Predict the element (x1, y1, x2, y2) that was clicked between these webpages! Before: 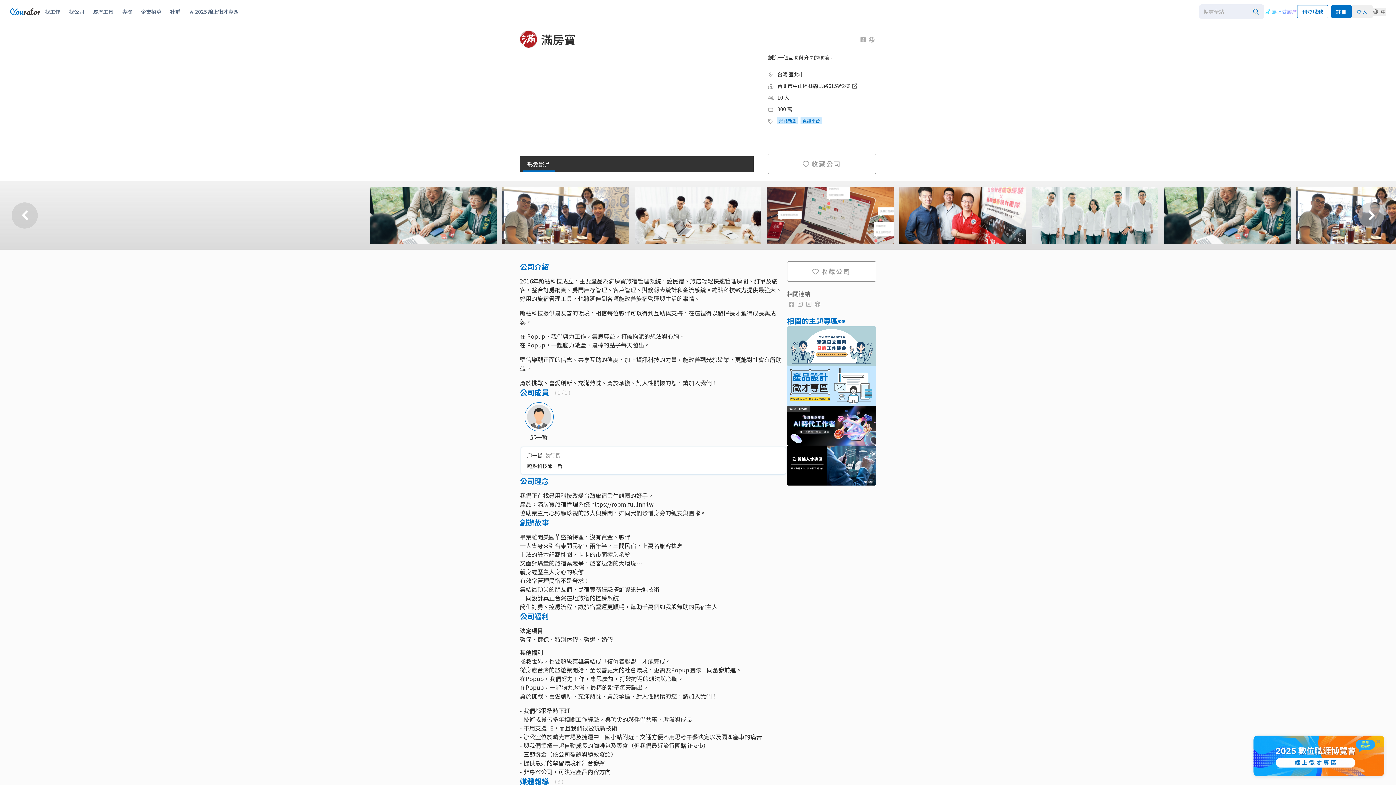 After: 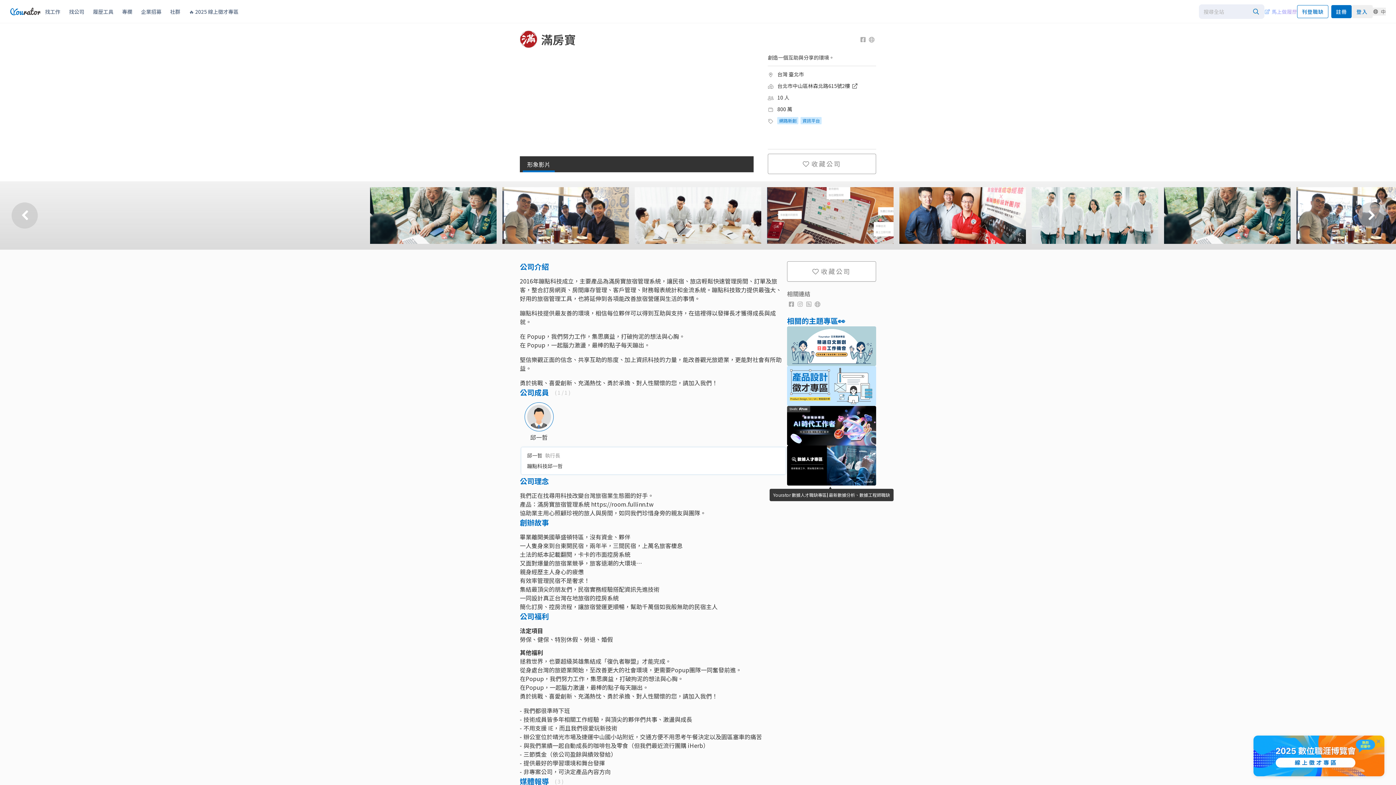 Action: bbox: (787, 445, 876, 485)